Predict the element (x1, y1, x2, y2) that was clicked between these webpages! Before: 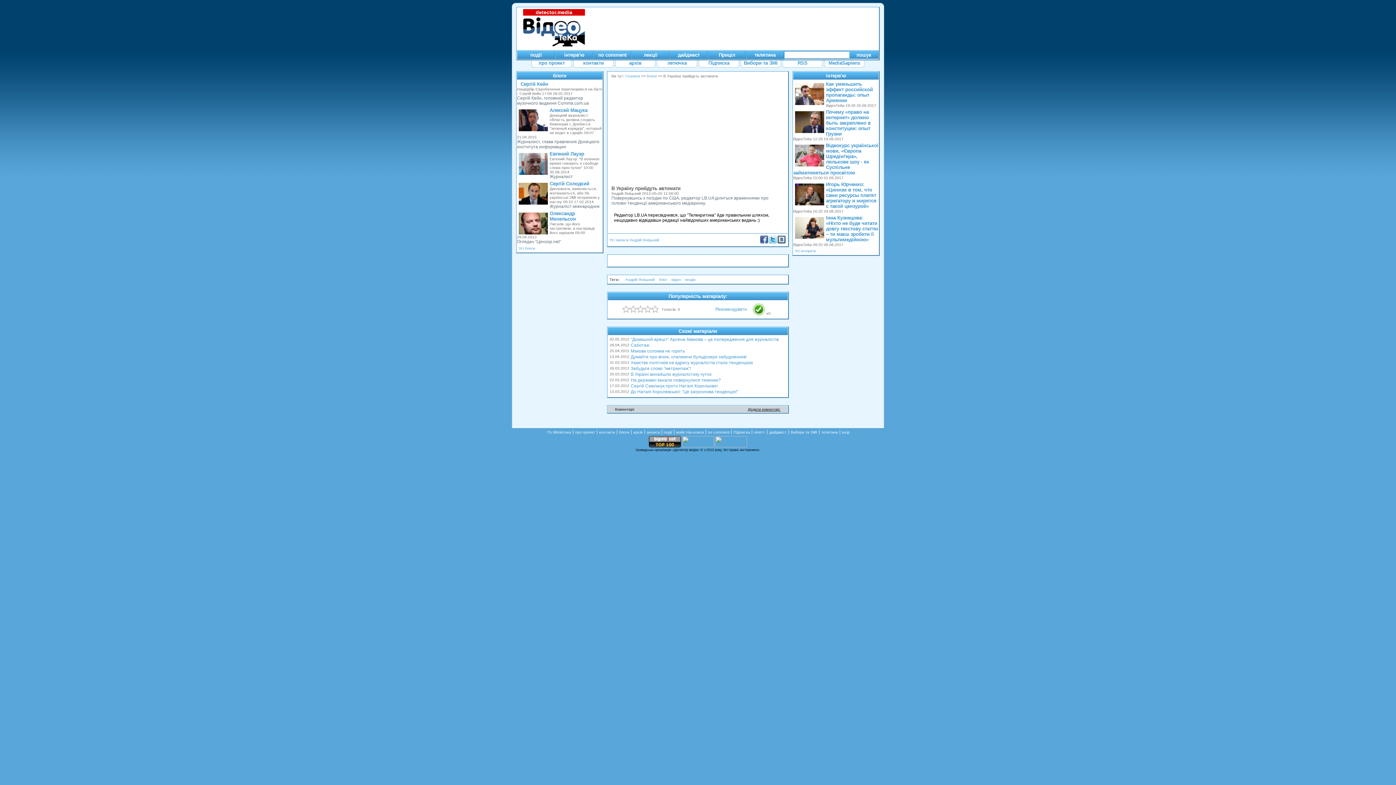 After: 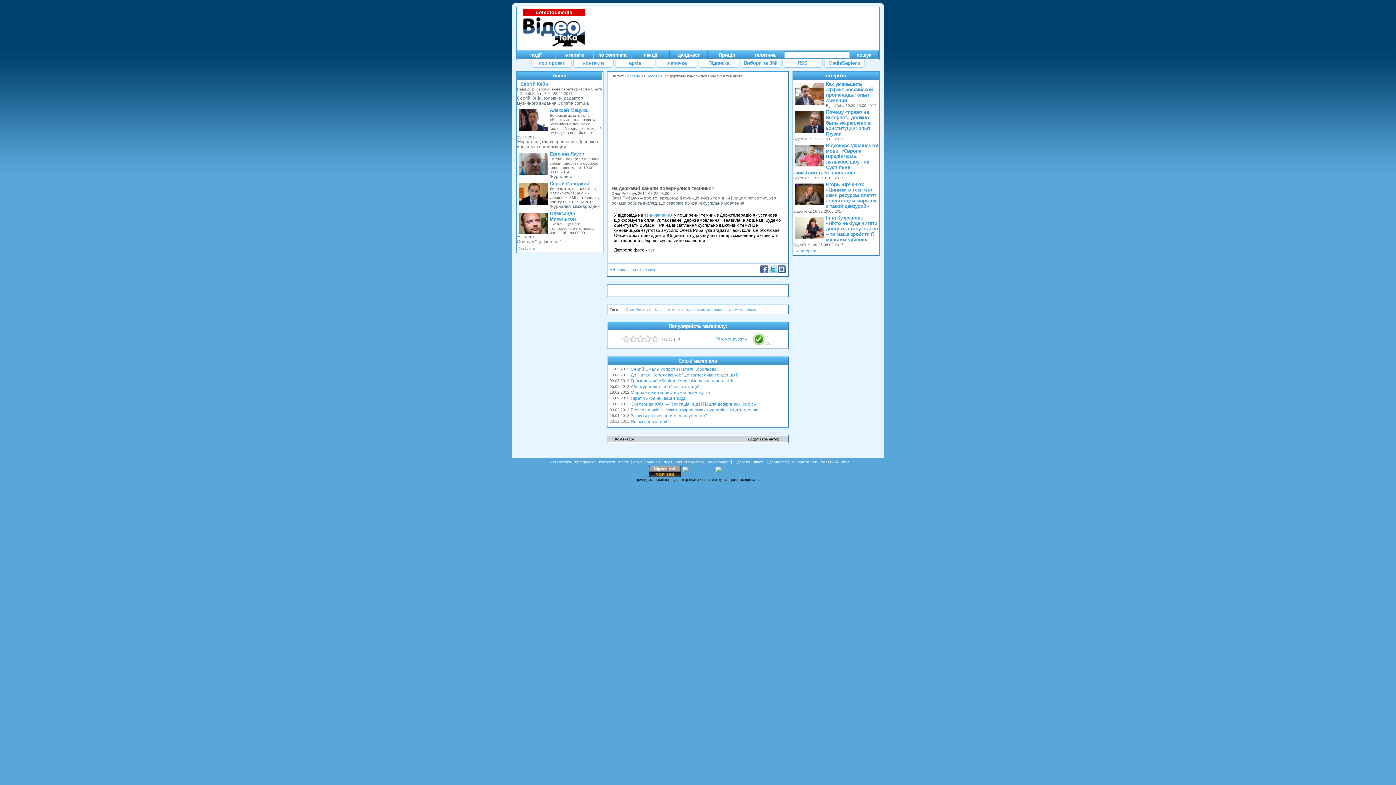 Action: bbox: (630, 377, 721, 382) label: На державні канали повернулися темники?